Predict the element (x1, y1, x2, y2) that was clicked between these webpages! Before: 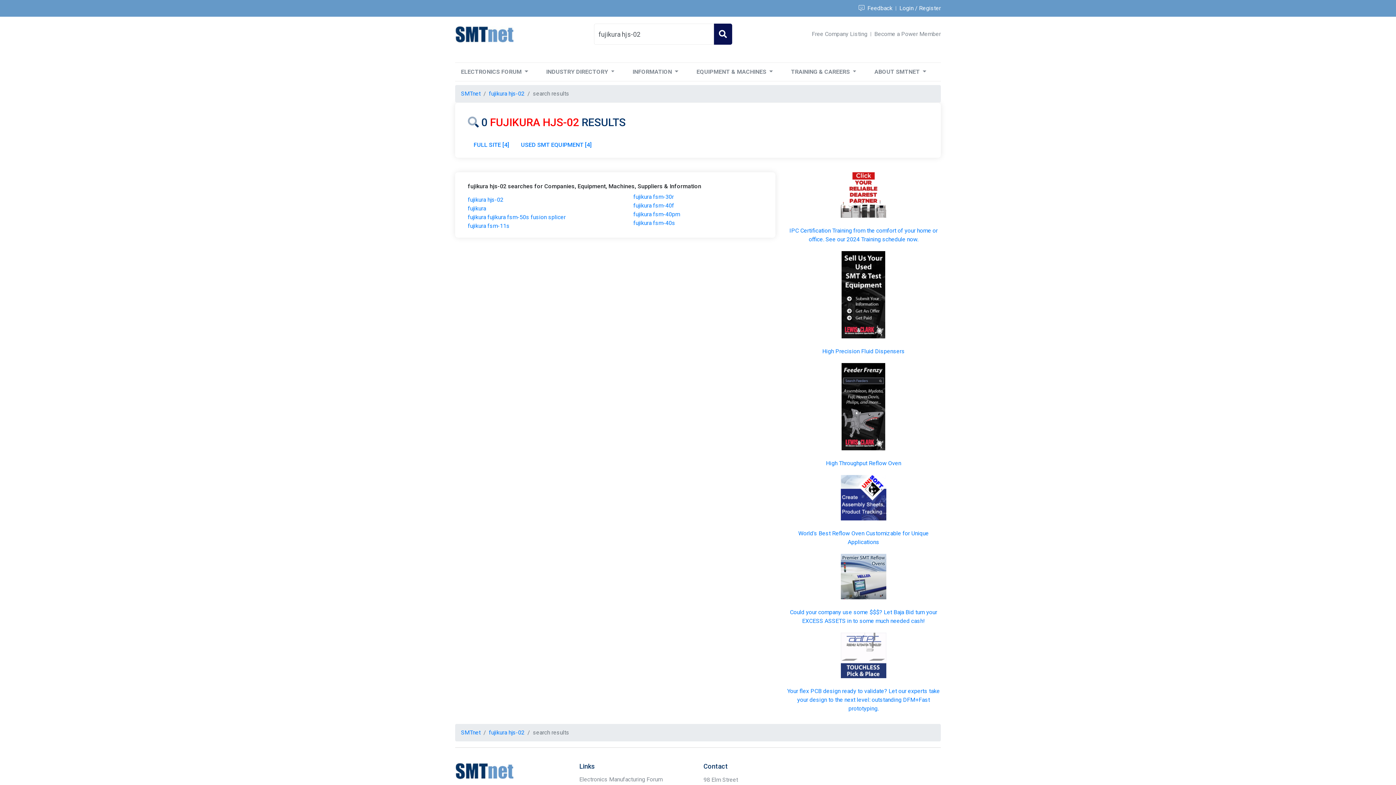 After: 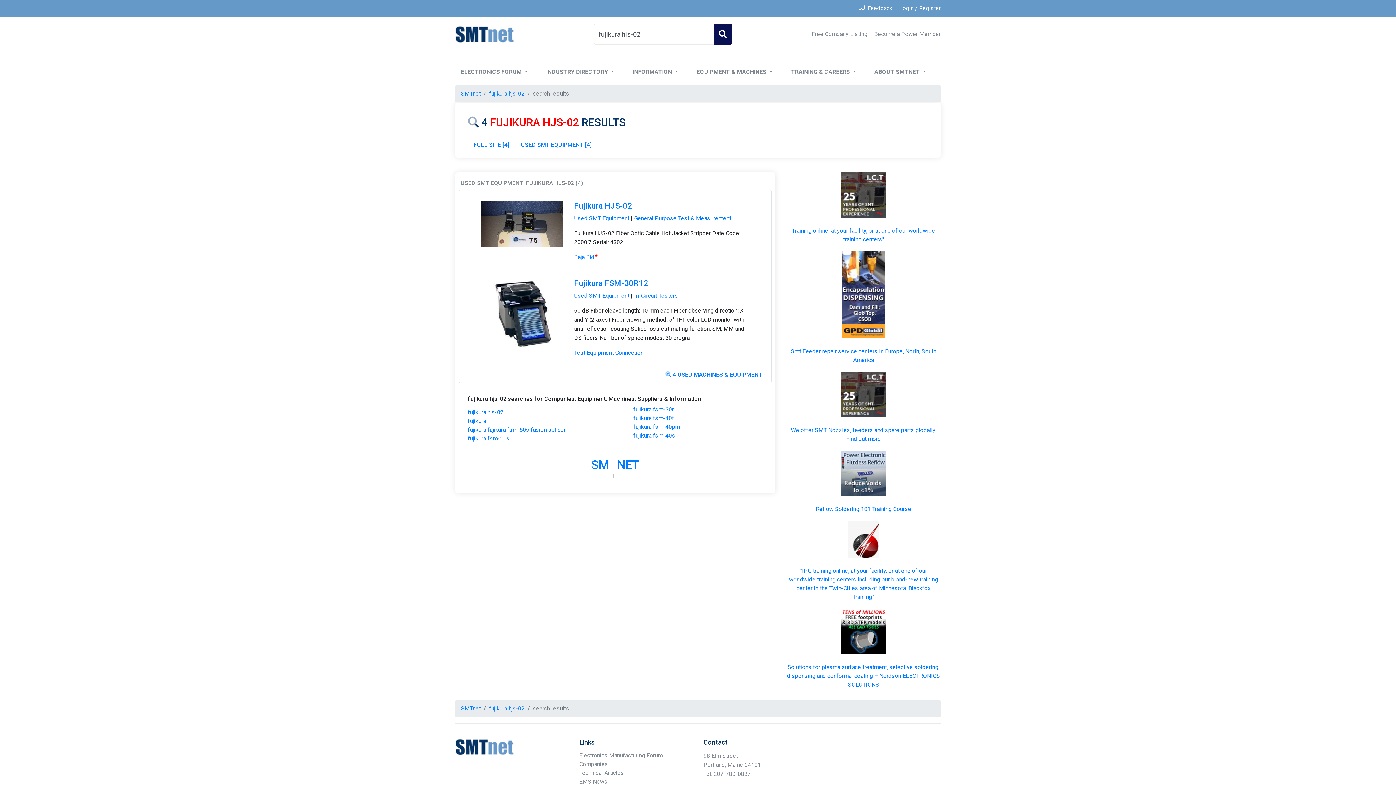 Action: label: fujikura hjs-02 bbox: (468, 196, 503, 203)